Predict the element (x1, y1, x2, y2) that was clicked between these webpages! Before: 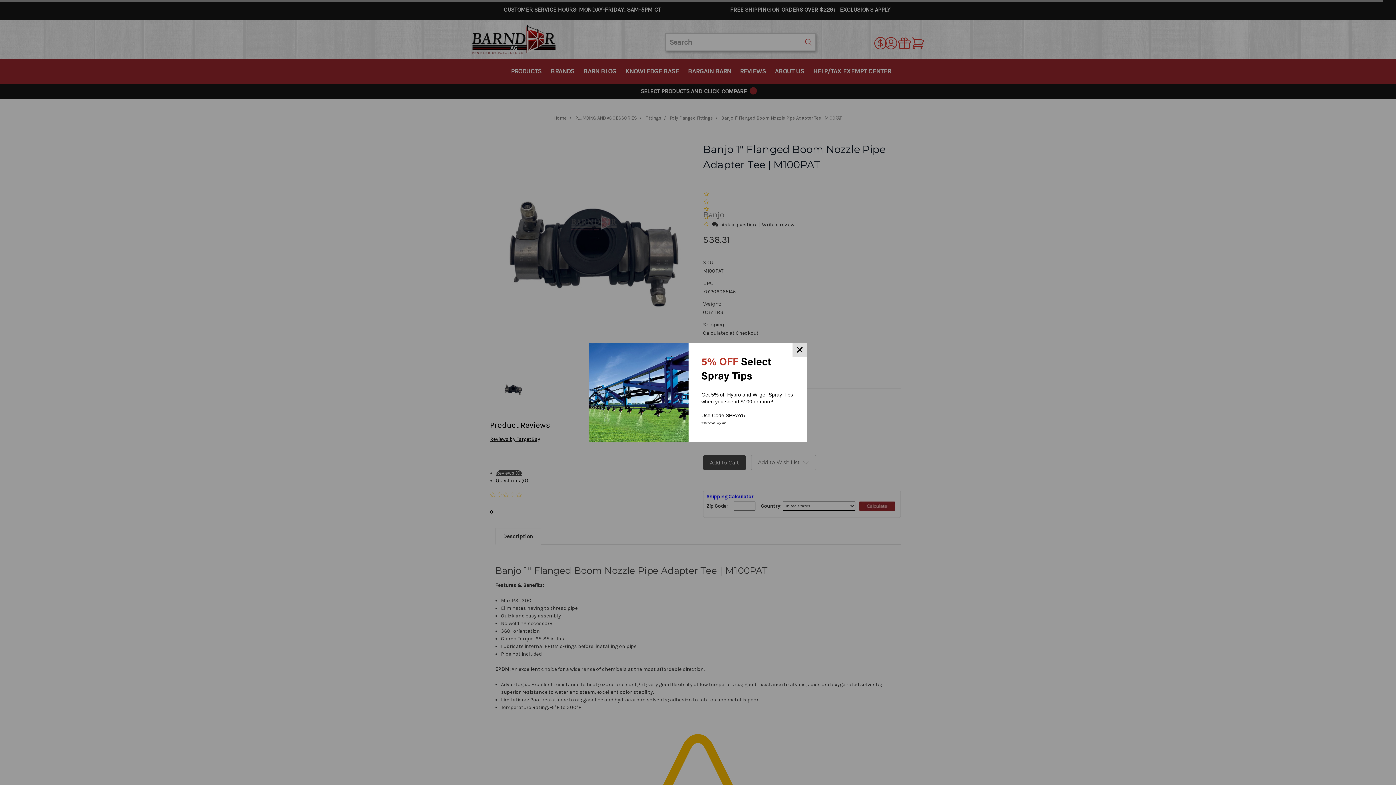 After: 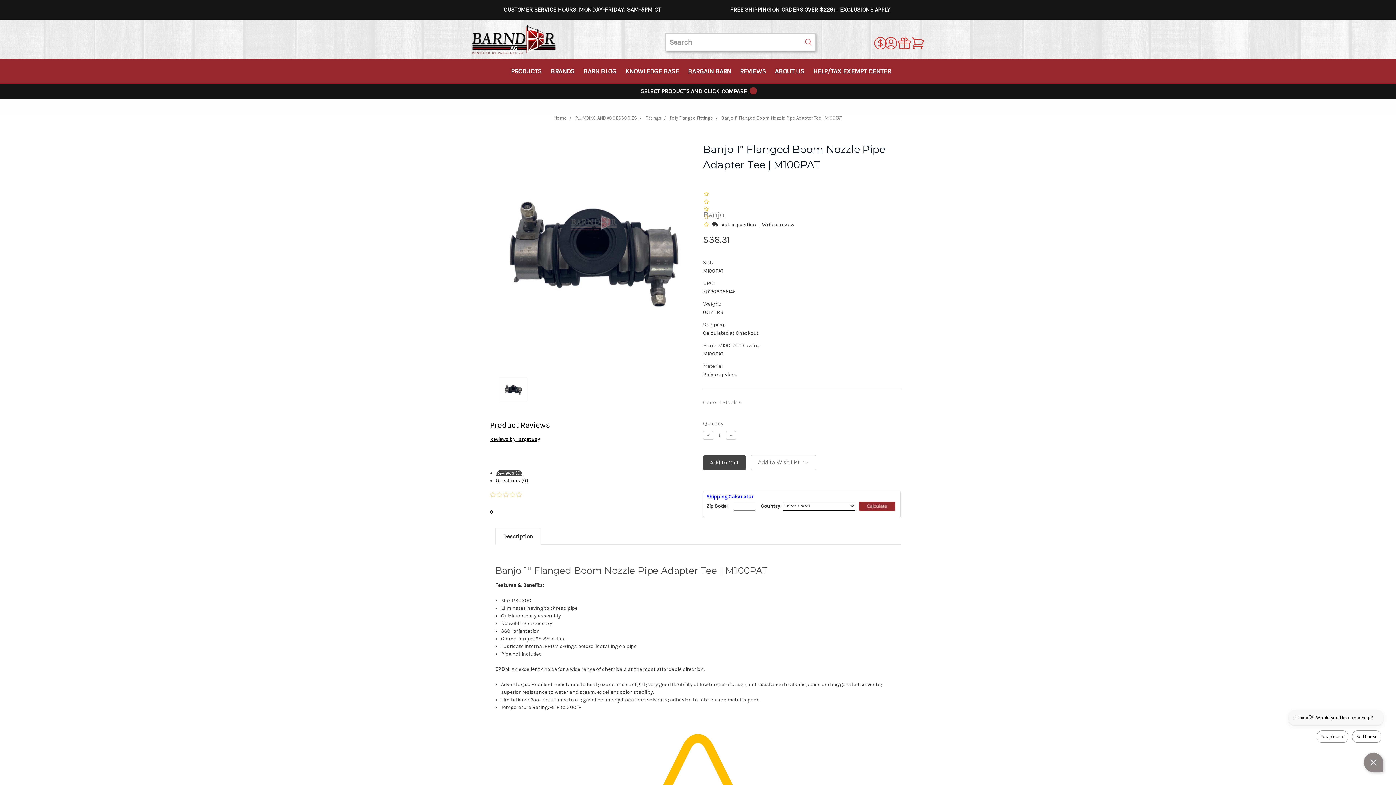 Action: bbox: (792, 342, 807, 357)